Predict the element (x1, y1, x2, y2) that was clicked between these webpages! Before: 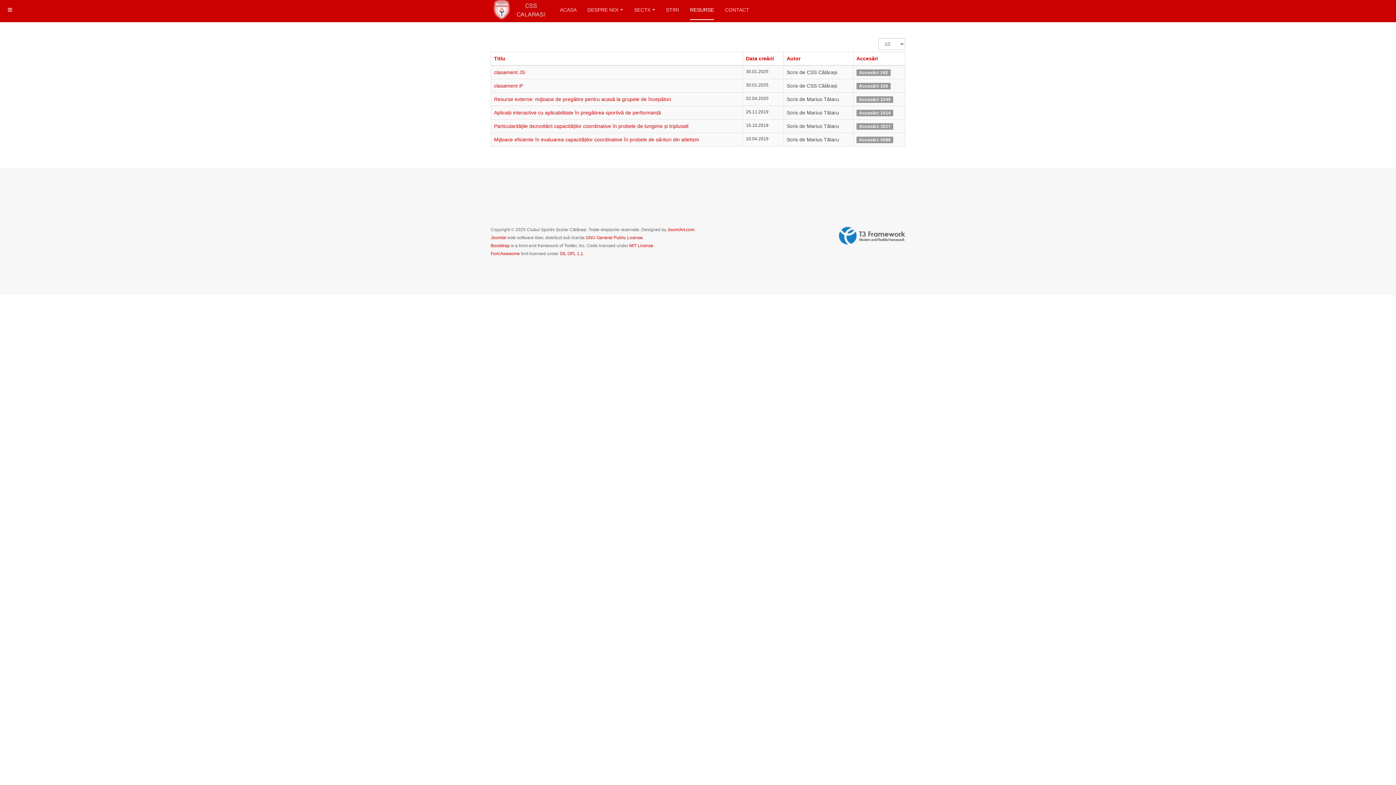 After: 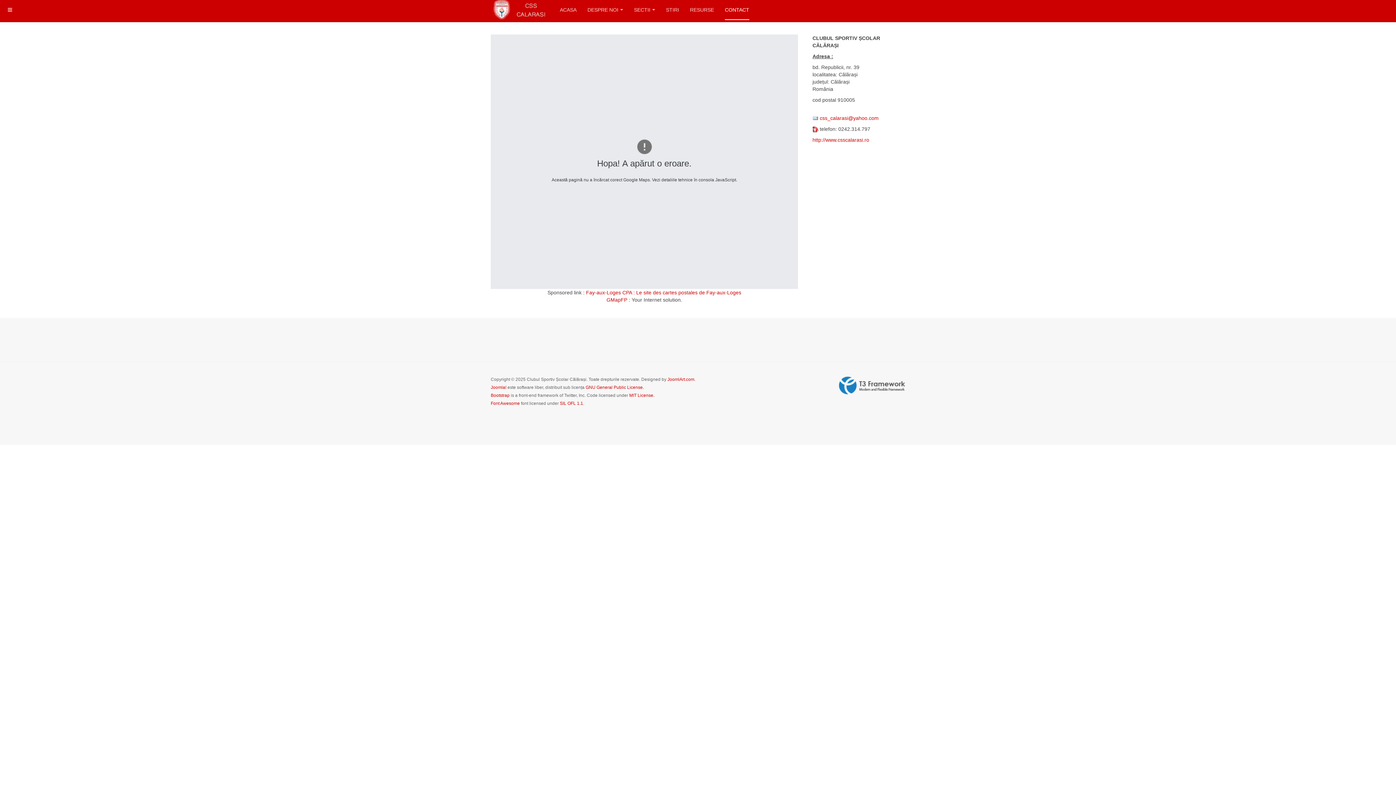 Action: label: CONTACT bbox: (725, 0, 749, 20)